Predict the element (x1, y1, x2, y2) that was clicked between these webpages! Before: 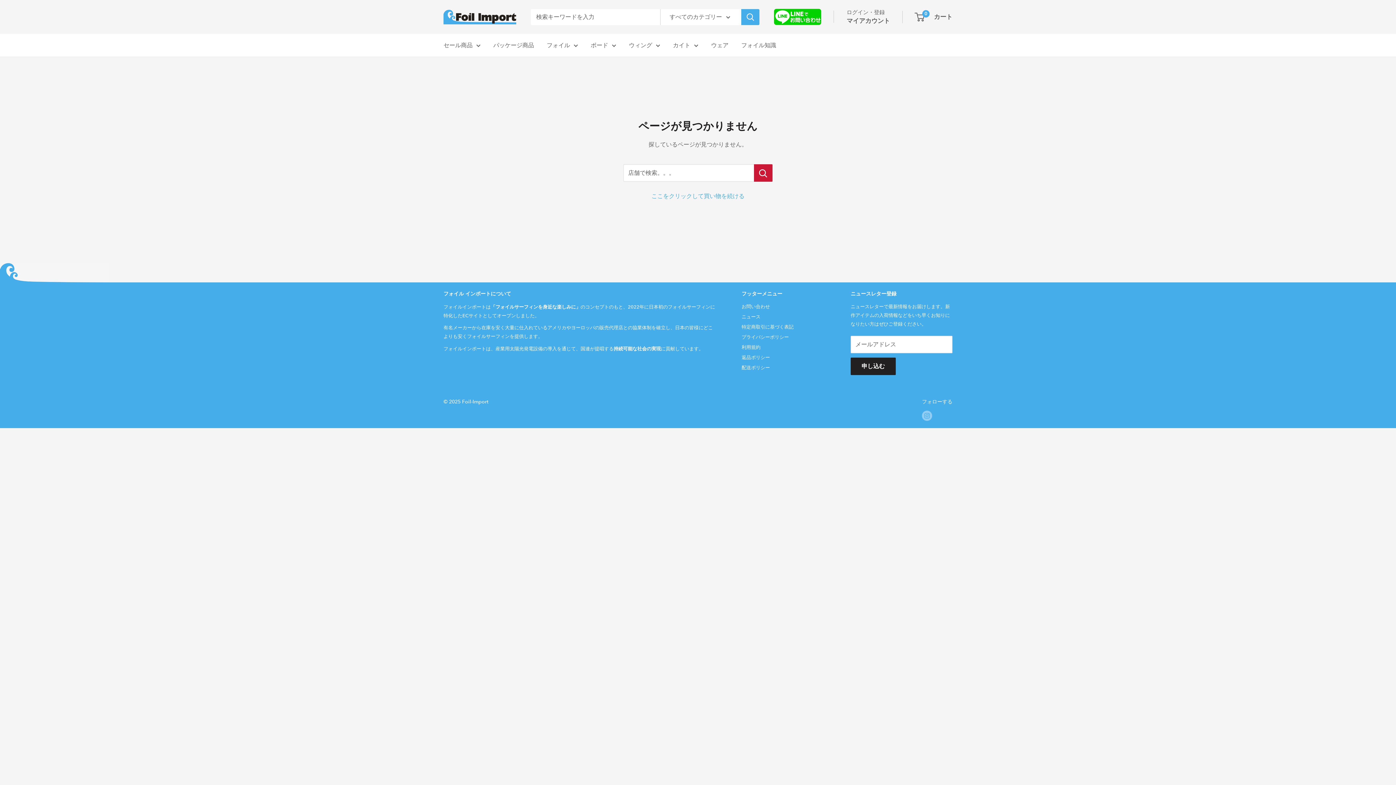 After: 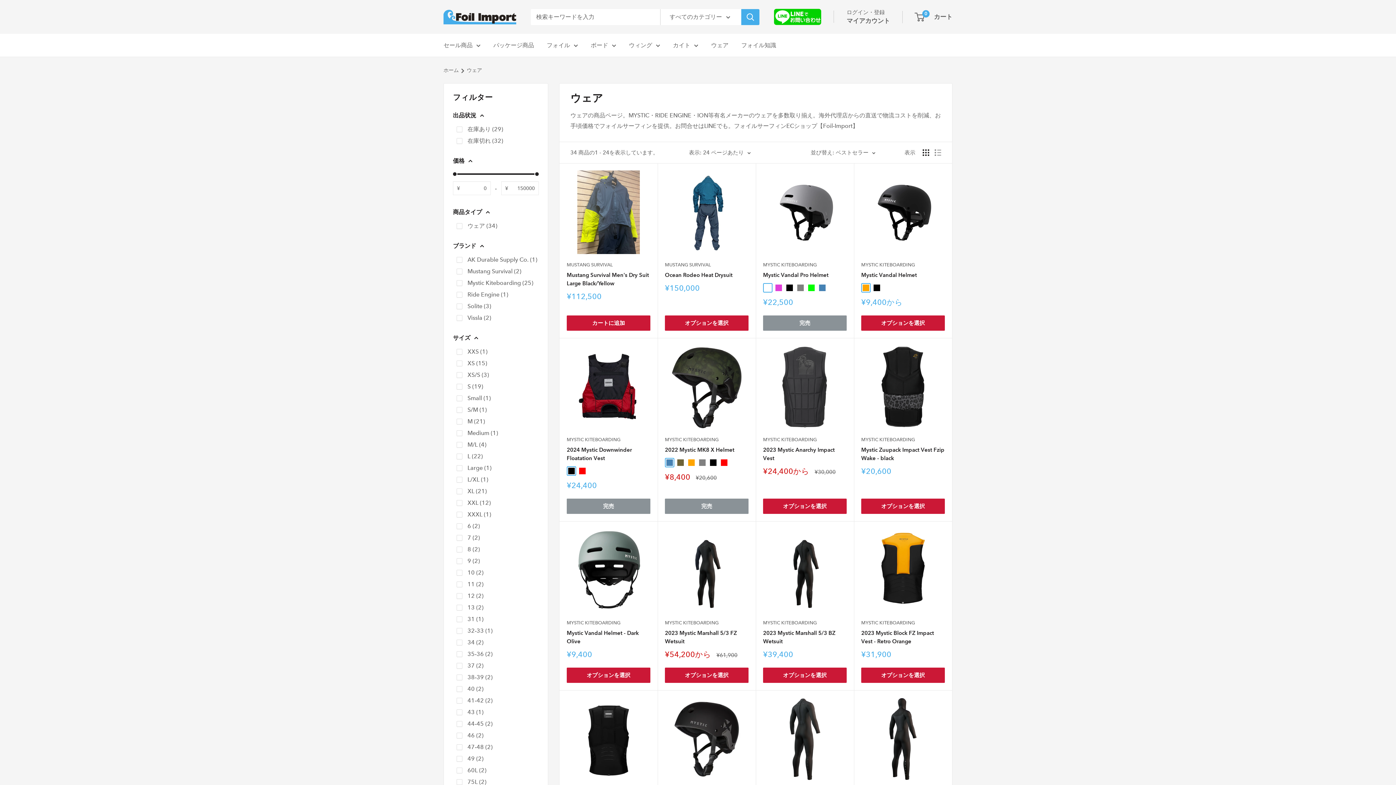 Action: bbox: (711, 40, 728, 50) label: ウェア